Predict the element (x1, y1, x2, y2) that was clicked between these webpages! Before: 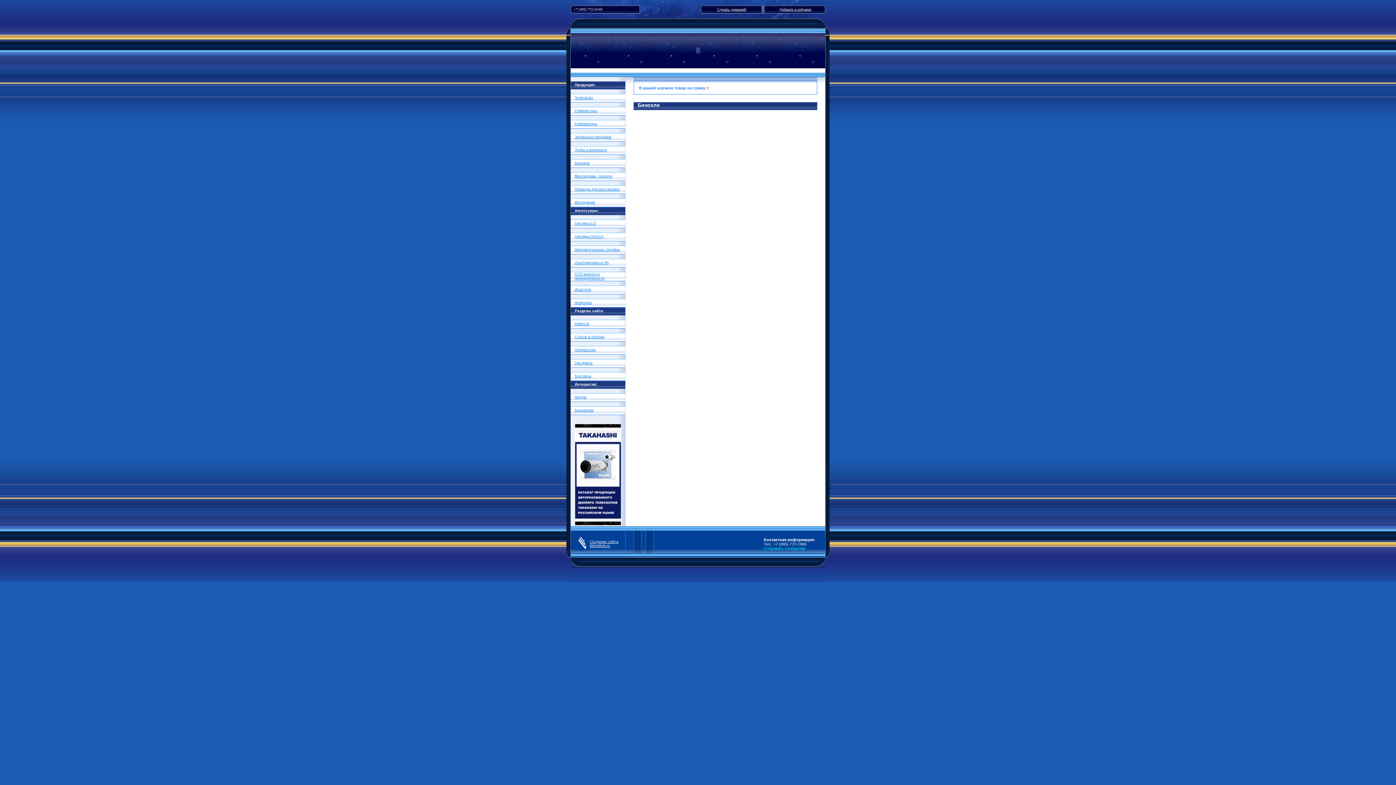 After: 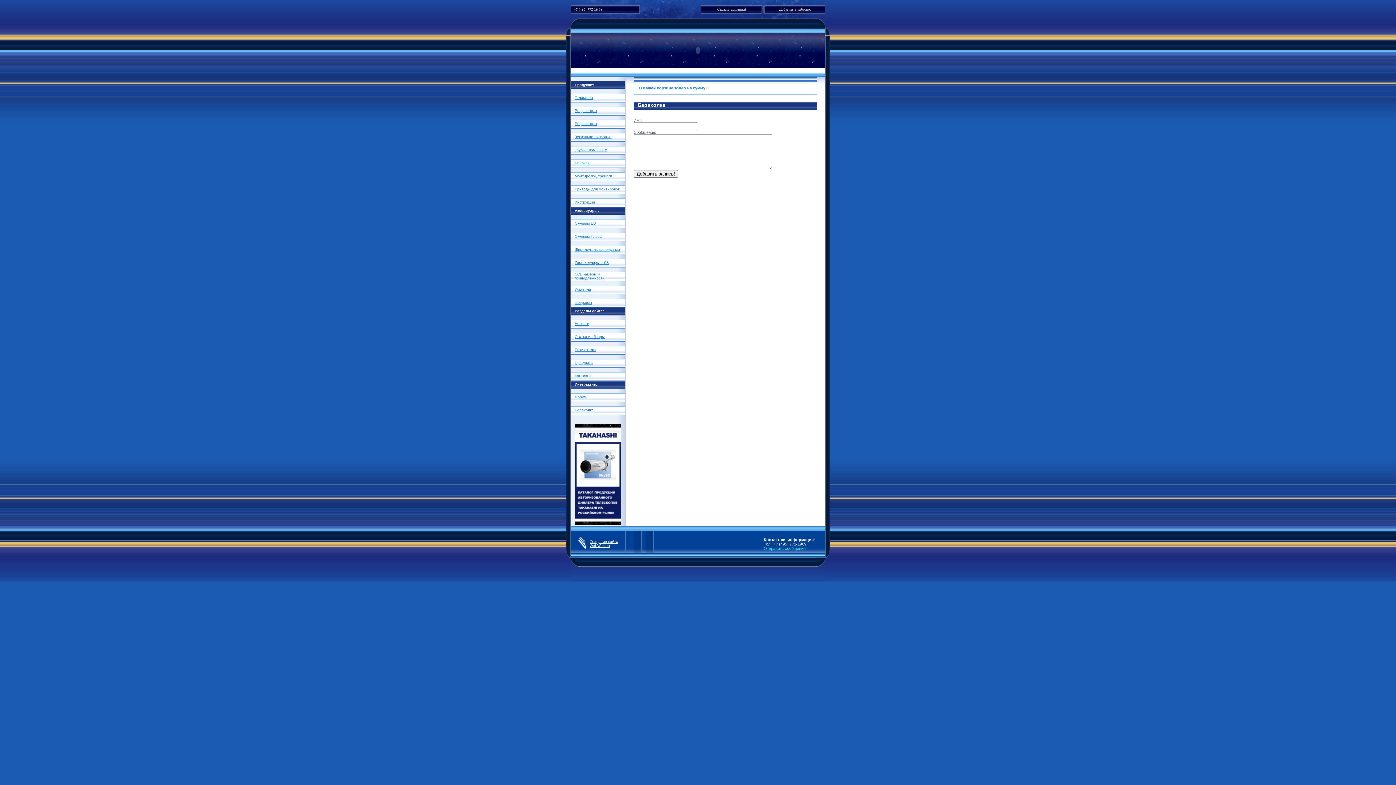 Action: bbox: (574, 408, 593, 412) label: Барахолка